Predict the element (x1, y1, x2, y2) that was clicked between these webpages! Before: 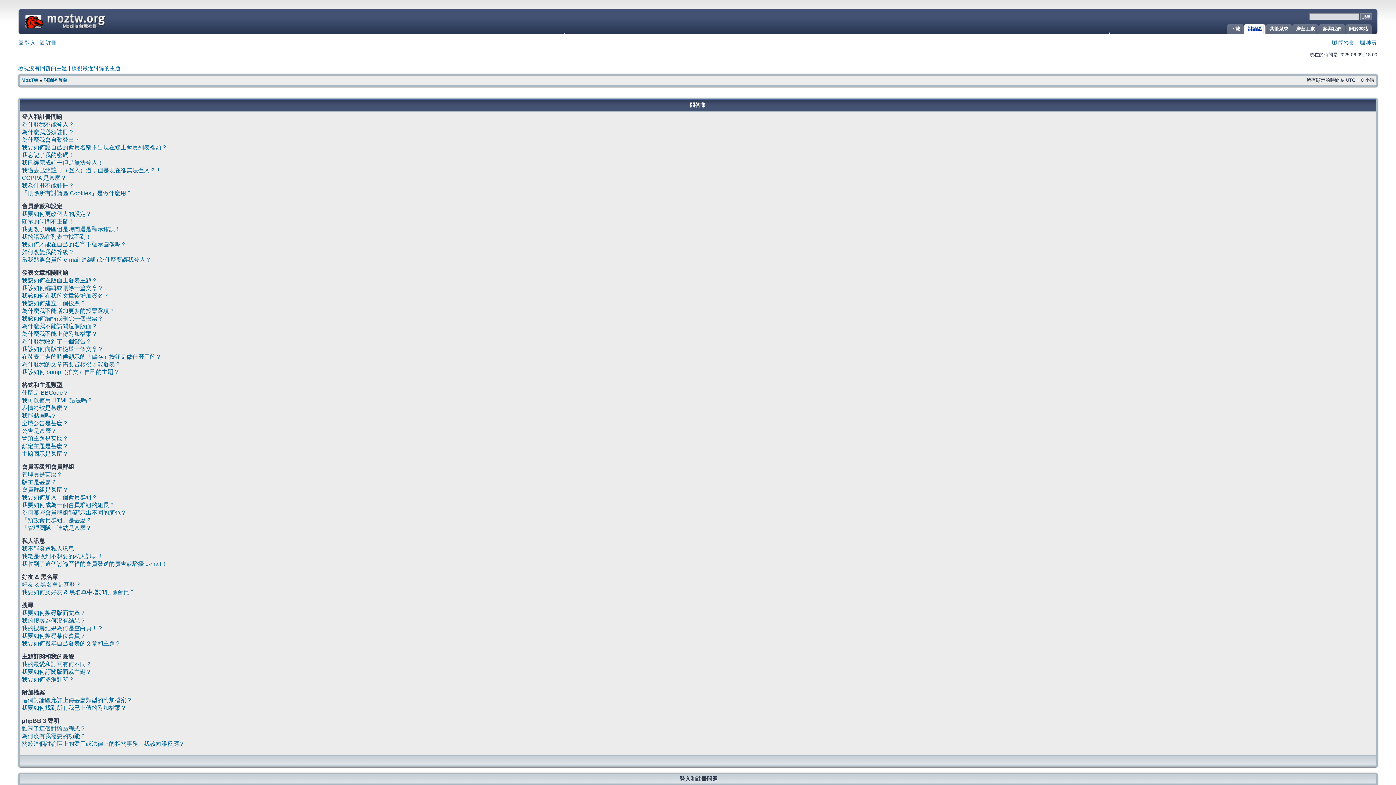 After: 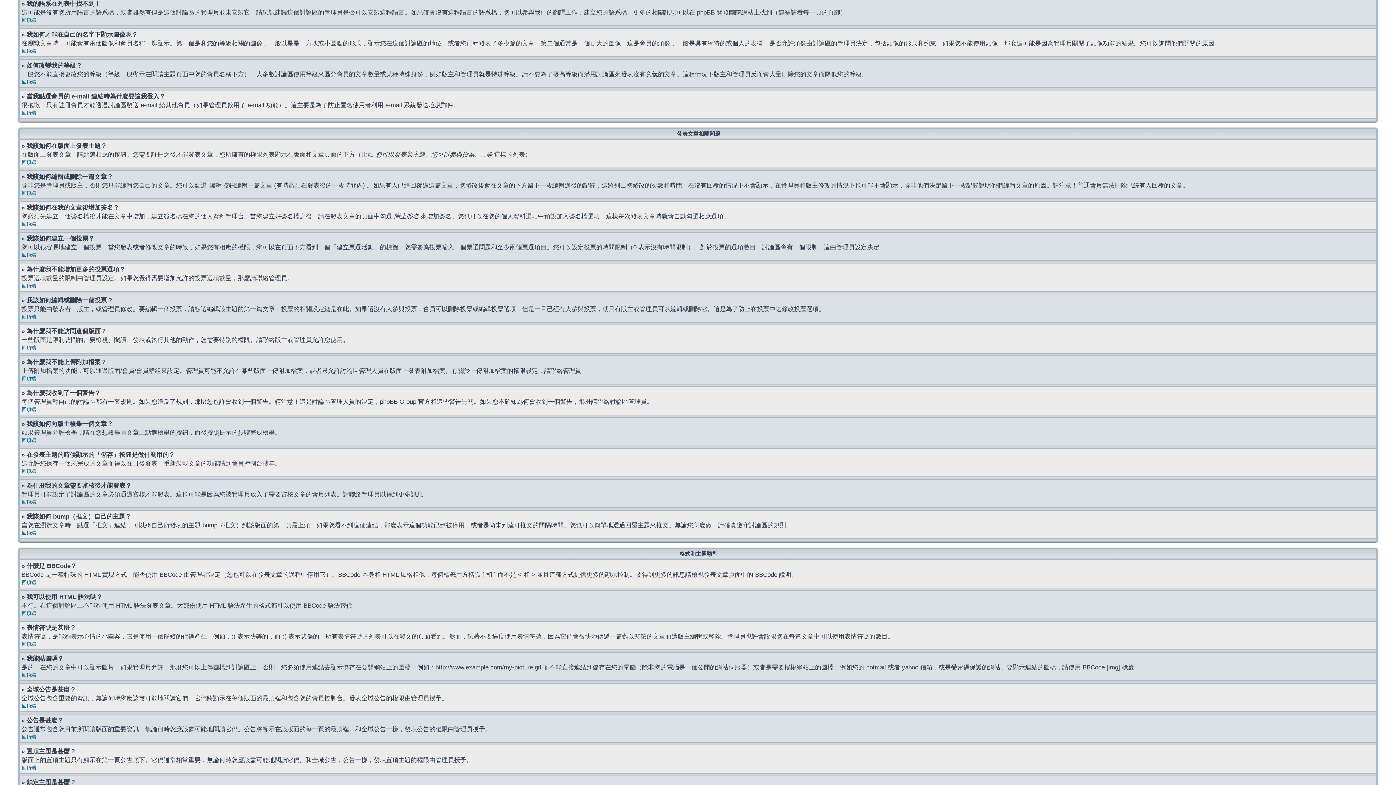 Action: bbox: (21, 233, 91, 240) label: 我的語系在列表中找不到！